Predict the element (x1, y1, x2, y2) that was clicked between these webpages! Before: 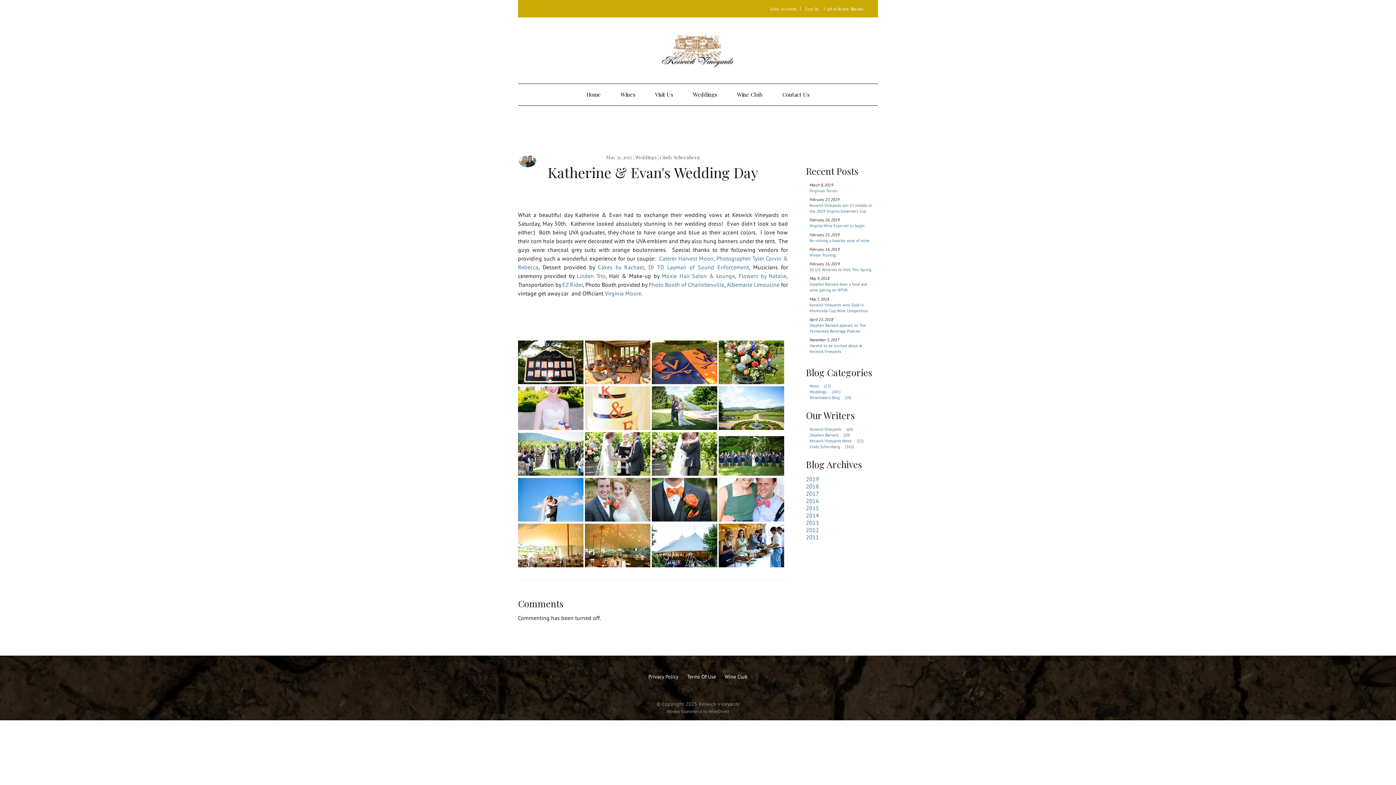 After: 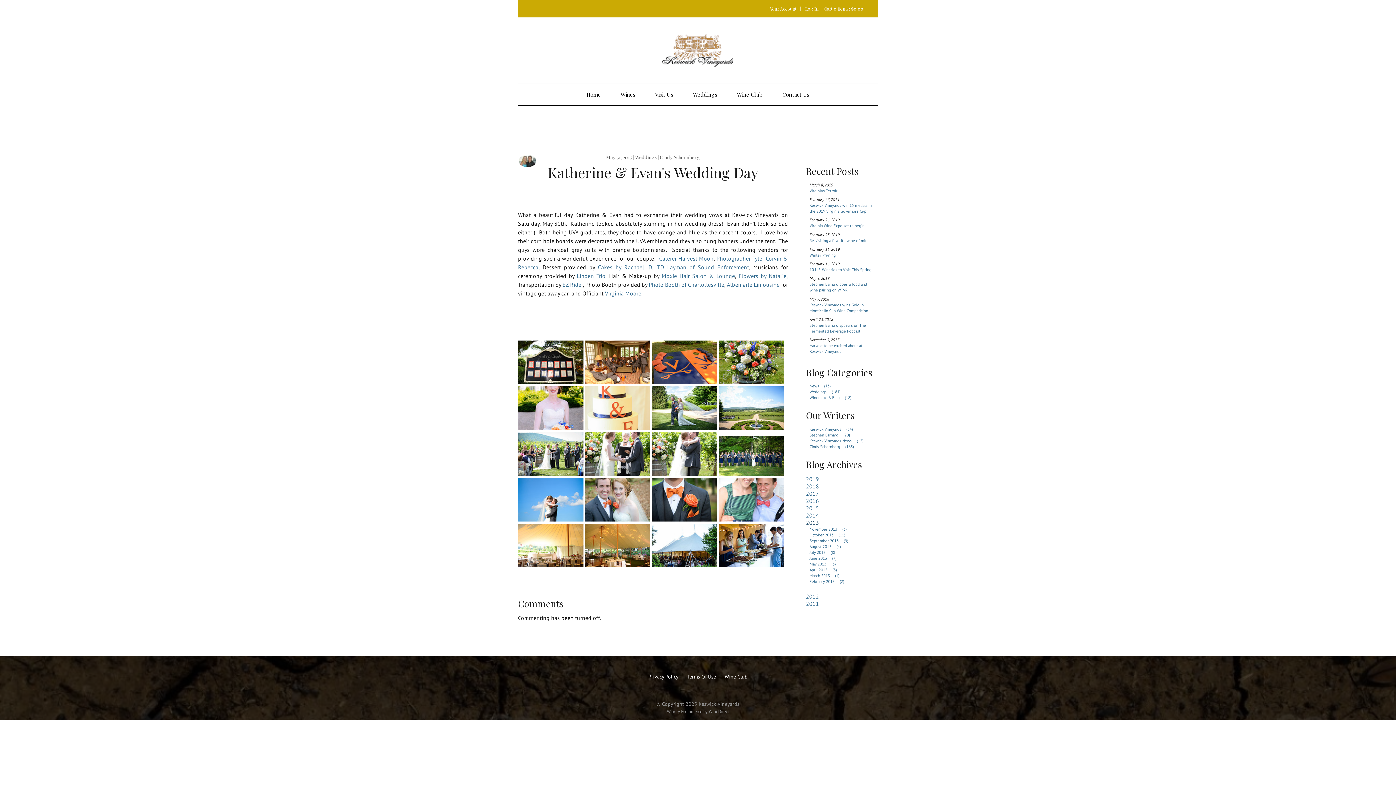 Action: bbox: (806, 519, 819, 526) label: 2013